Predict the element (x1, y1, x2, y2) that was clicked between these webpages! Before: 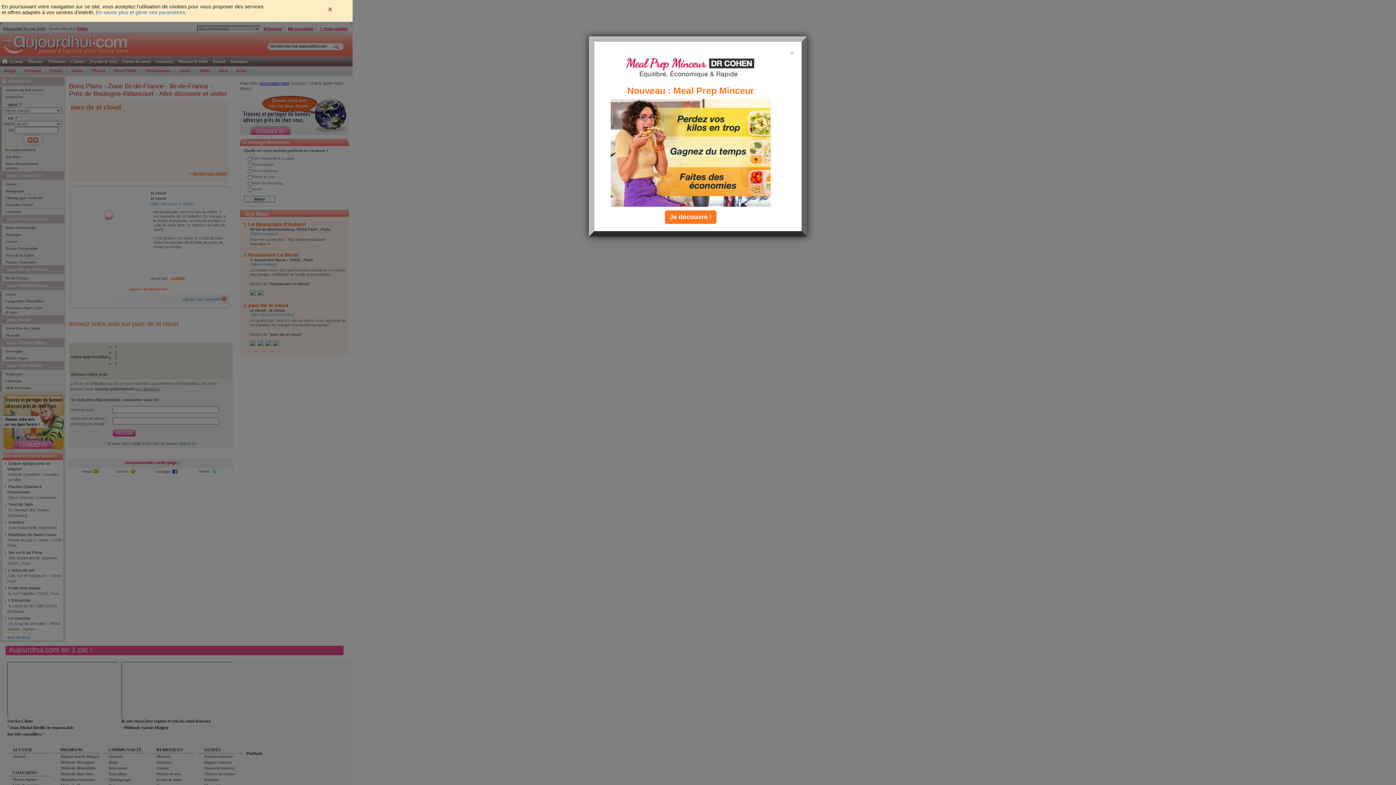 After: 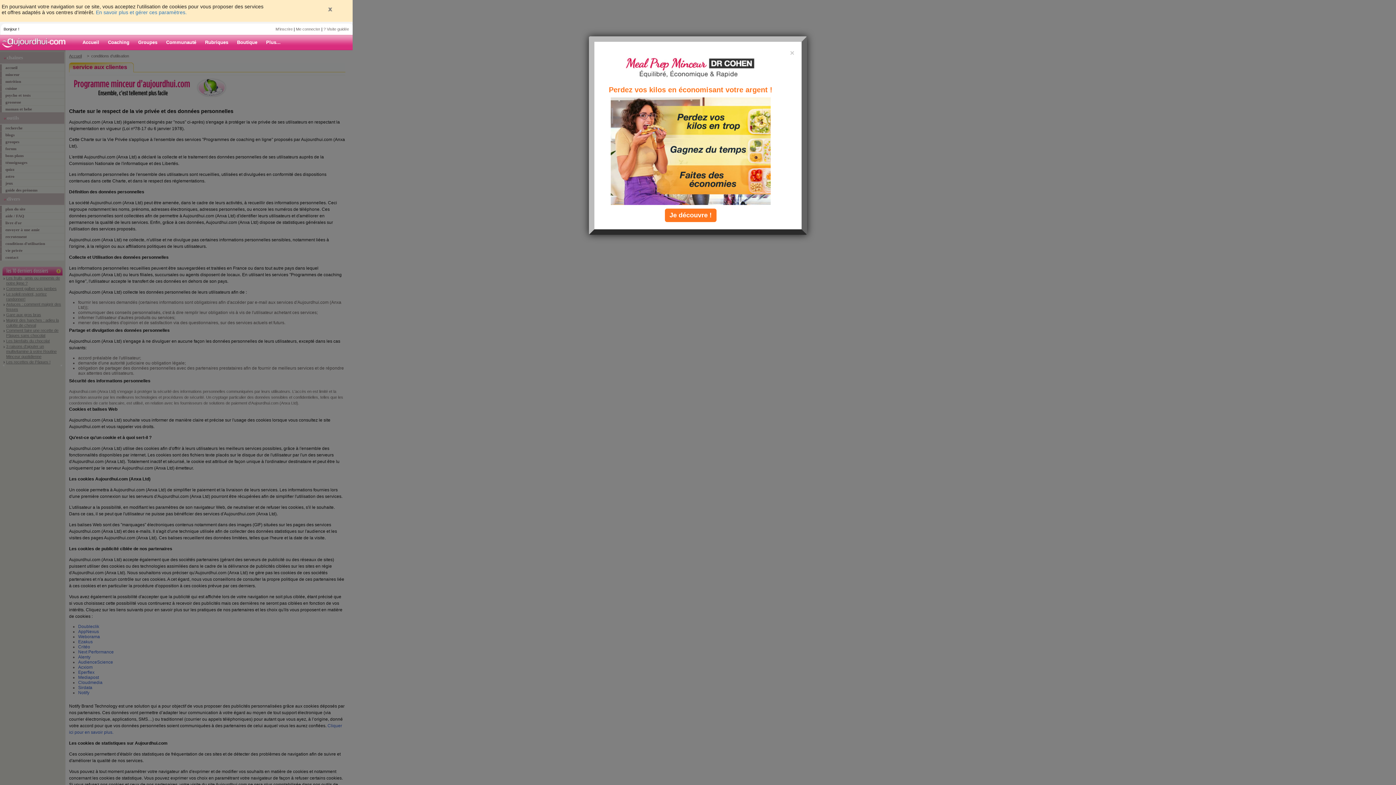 Action: bbox: (95, 9, 186, 15) label: En savoir plus et gérer ces paramètres.